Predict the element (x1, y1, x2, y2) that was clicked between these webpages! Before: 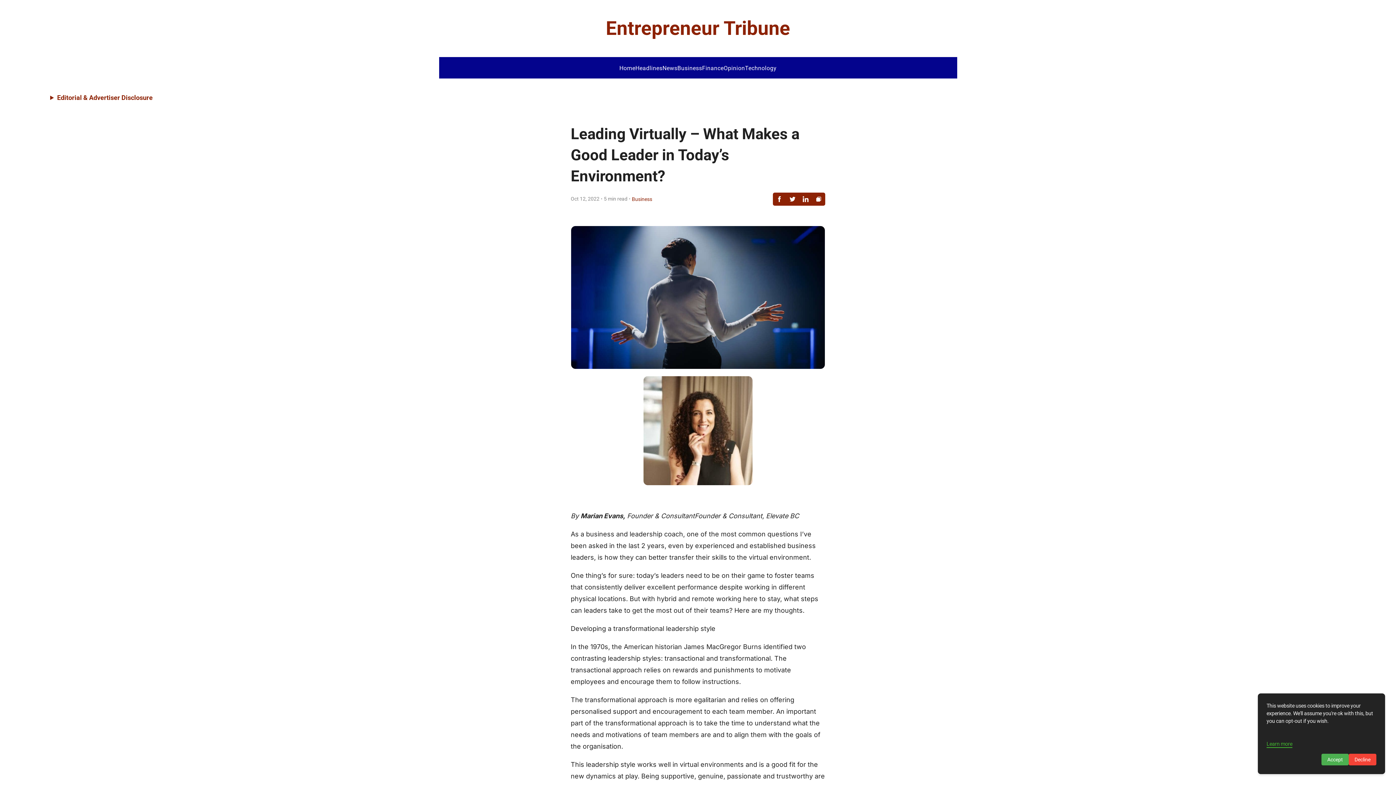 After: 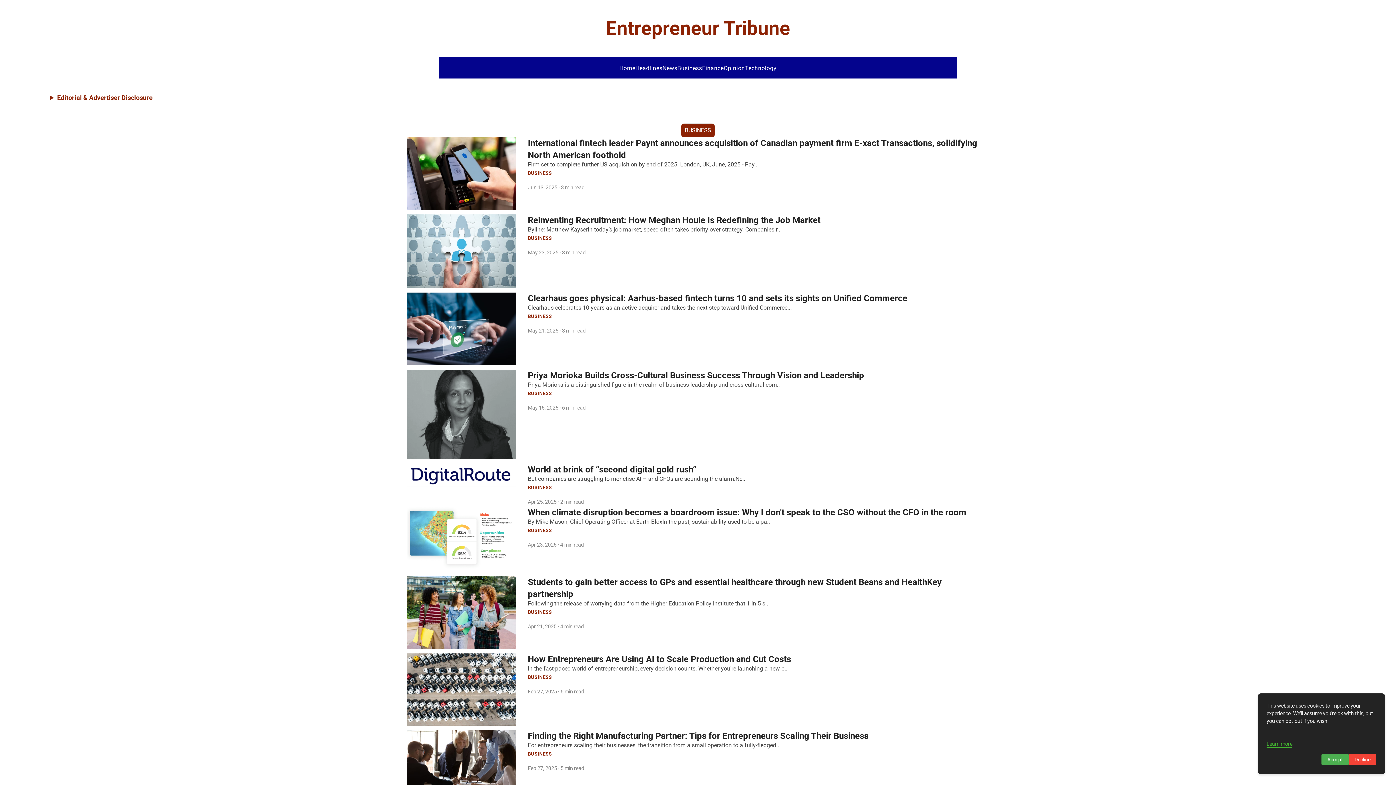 Action: label: Business bbox: (632, 195, 652, 202)